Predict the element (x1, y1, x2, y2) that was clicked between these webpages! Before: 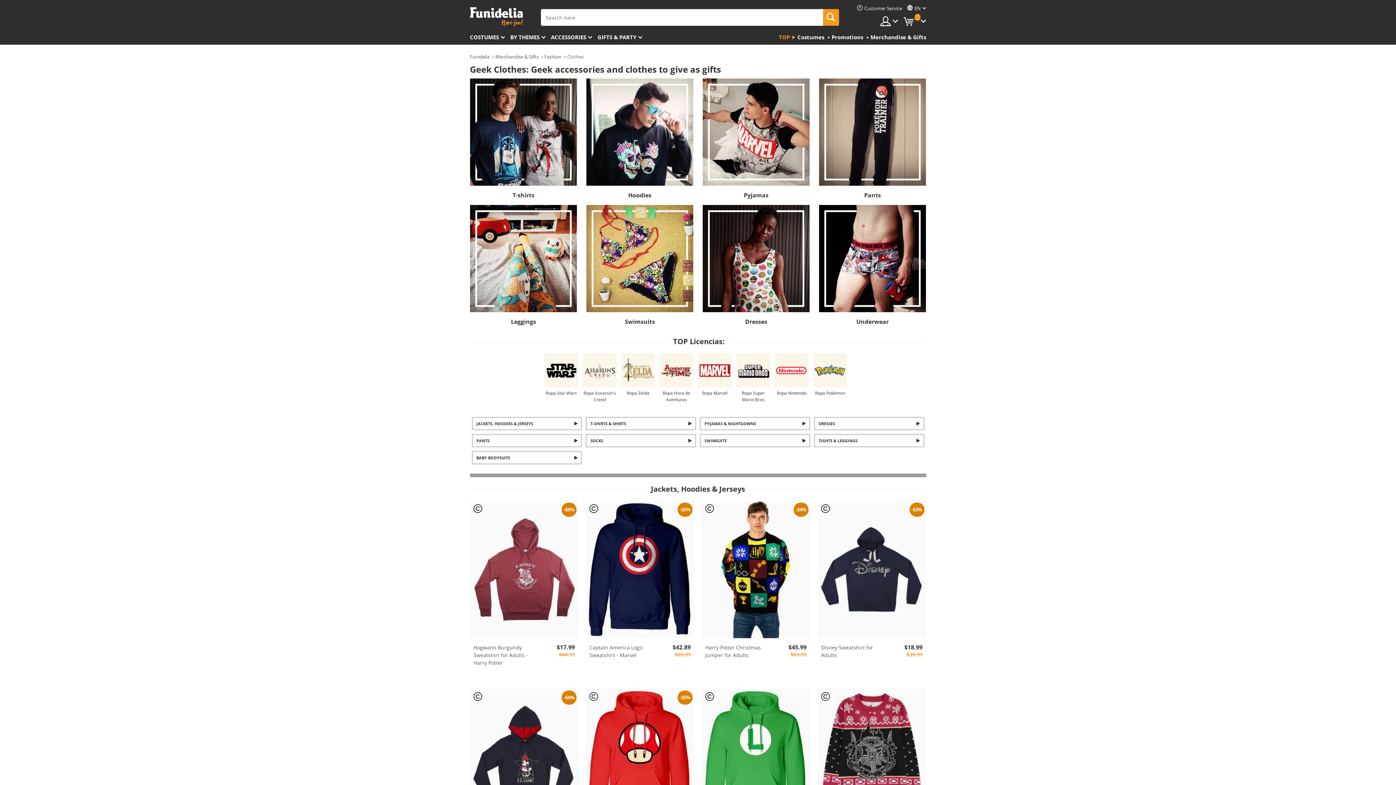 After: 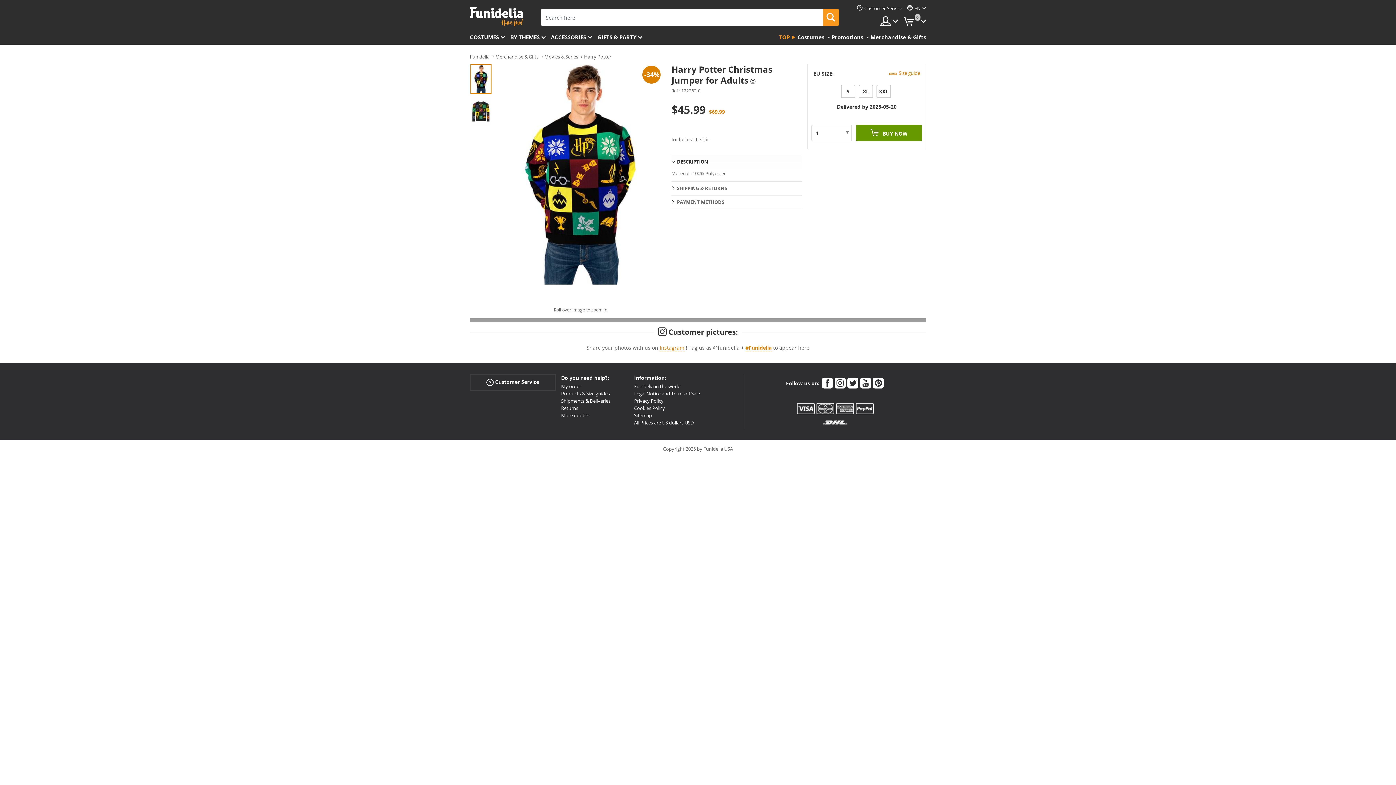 Action: label: Harry Potter Christmas Jumper for Adults bbox: (705, 643, 772, 659)